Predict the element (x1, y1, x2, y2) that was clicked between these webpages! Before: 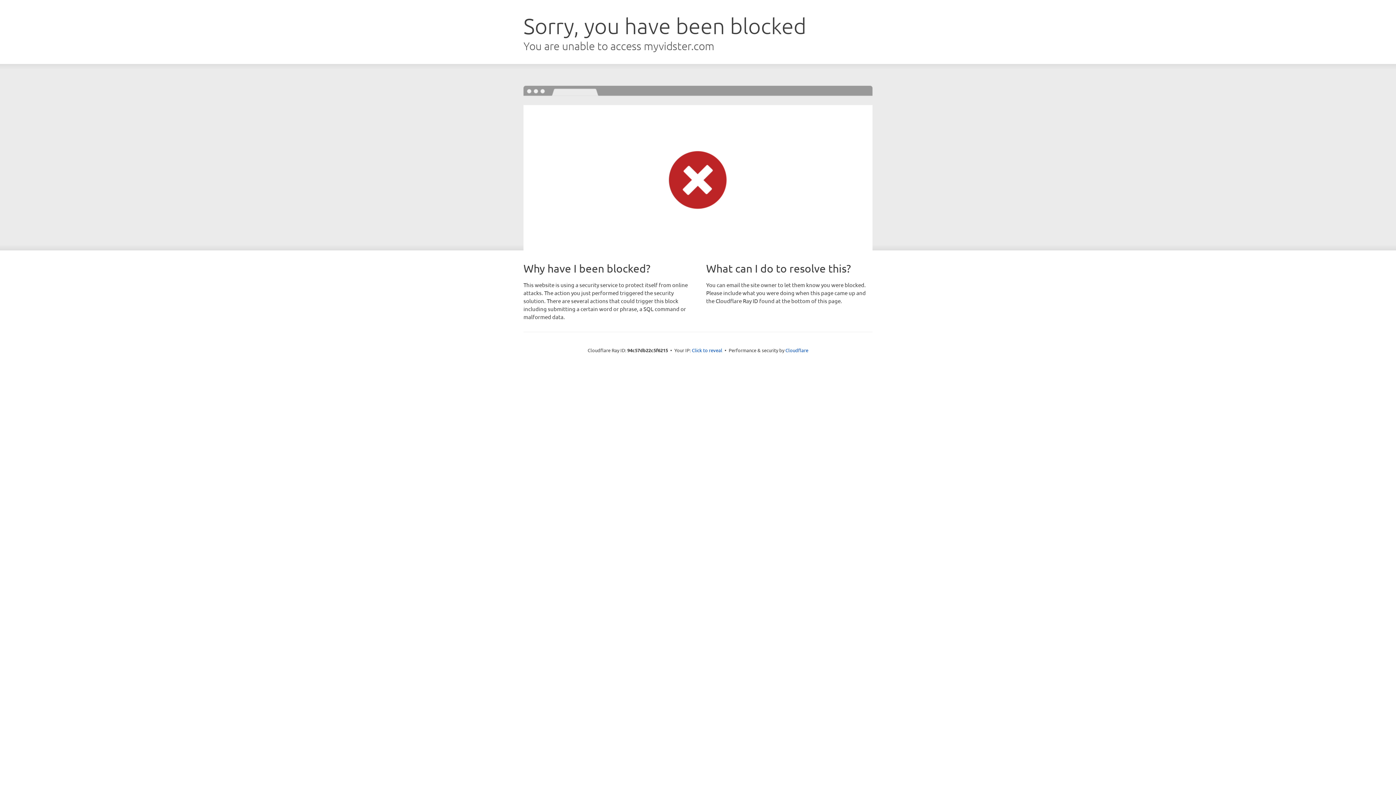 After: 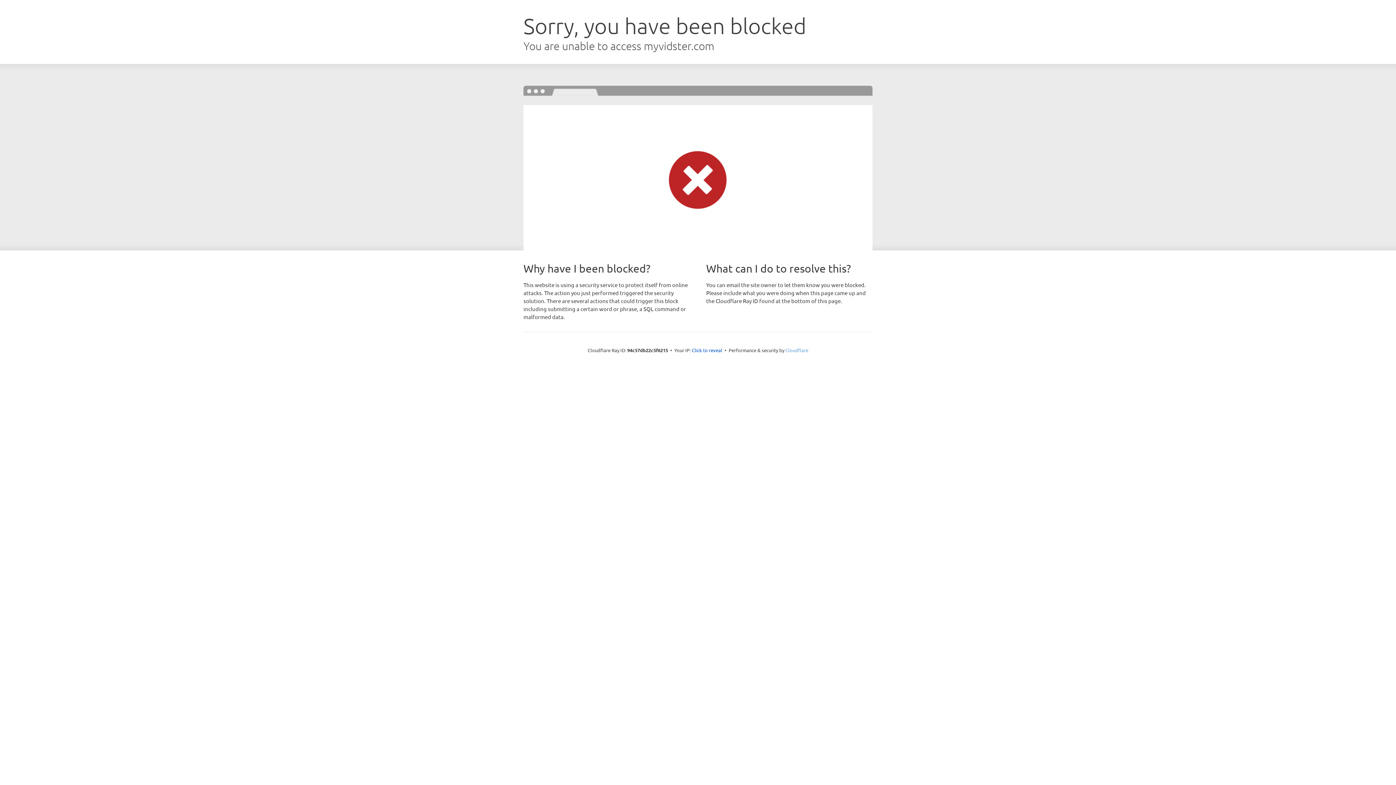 Action: bbox: (785, 347, 808, 353) label: Cloudflare